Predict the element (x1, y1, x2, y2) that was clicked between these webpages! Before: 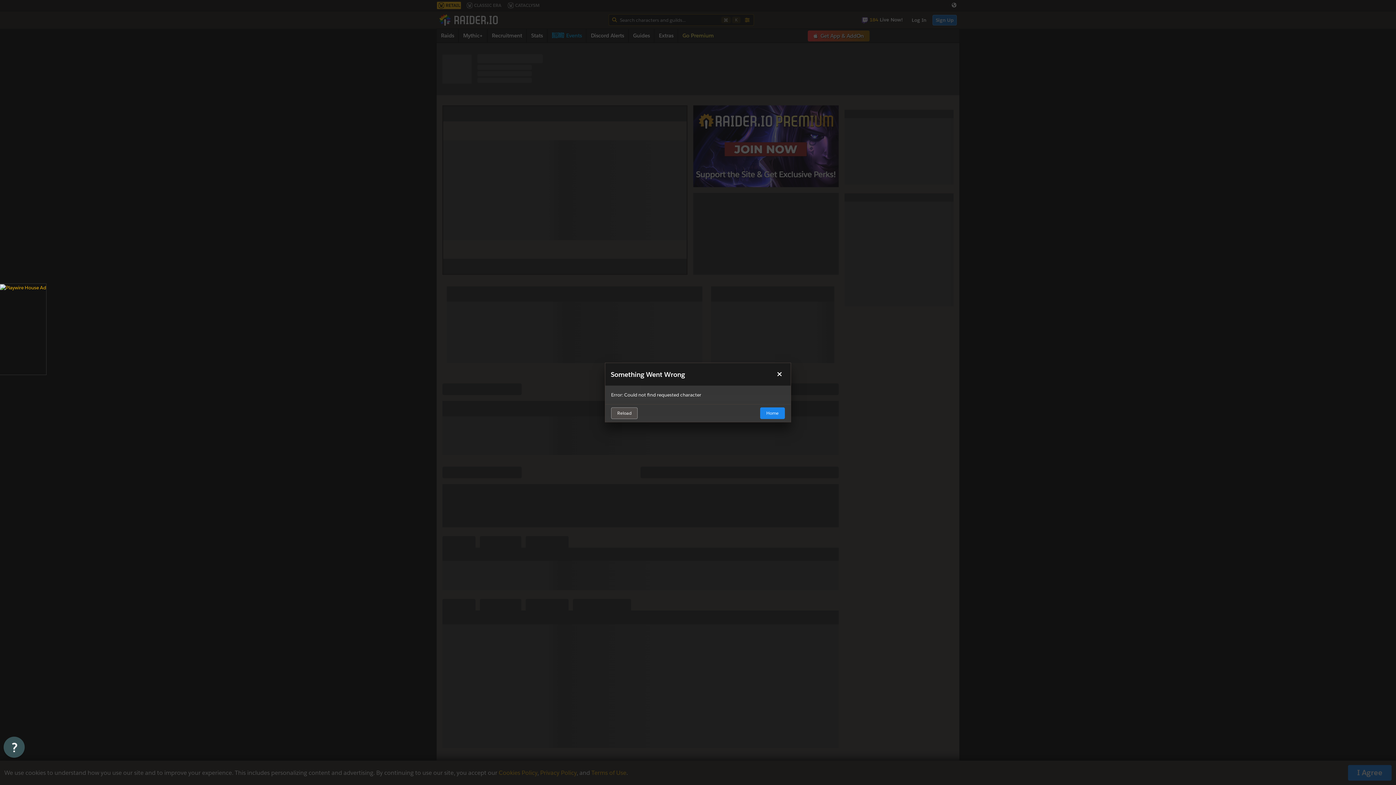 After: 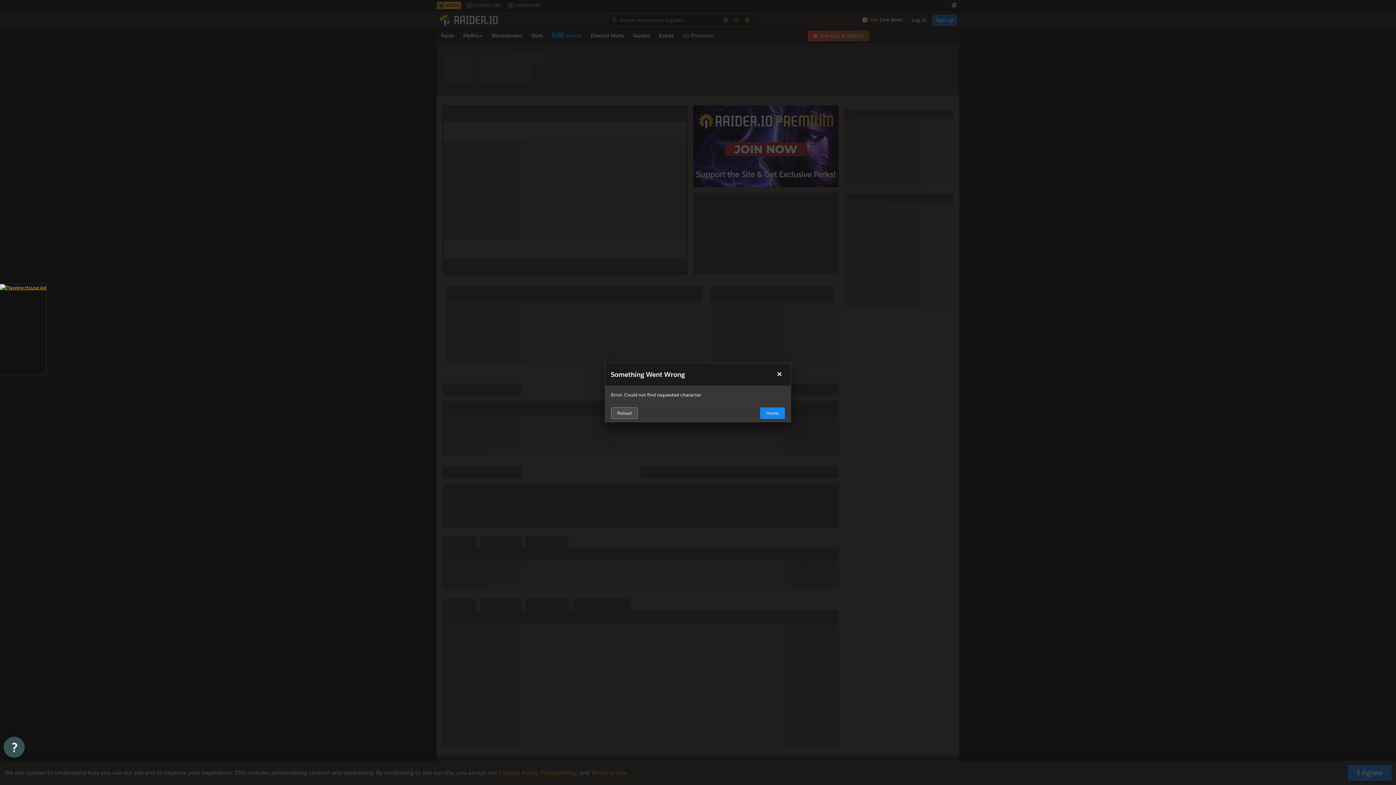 Action: bbox: (0, 284, 46, 290)